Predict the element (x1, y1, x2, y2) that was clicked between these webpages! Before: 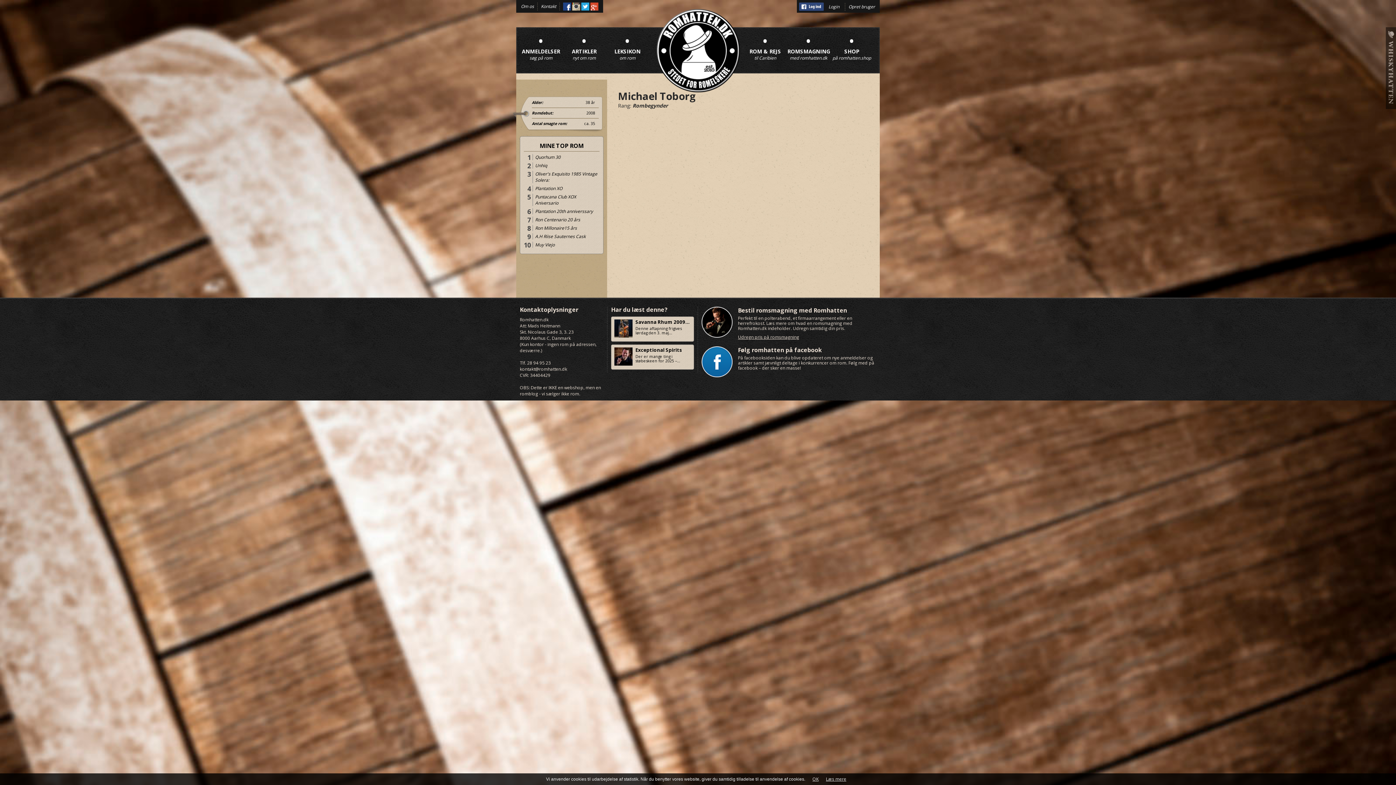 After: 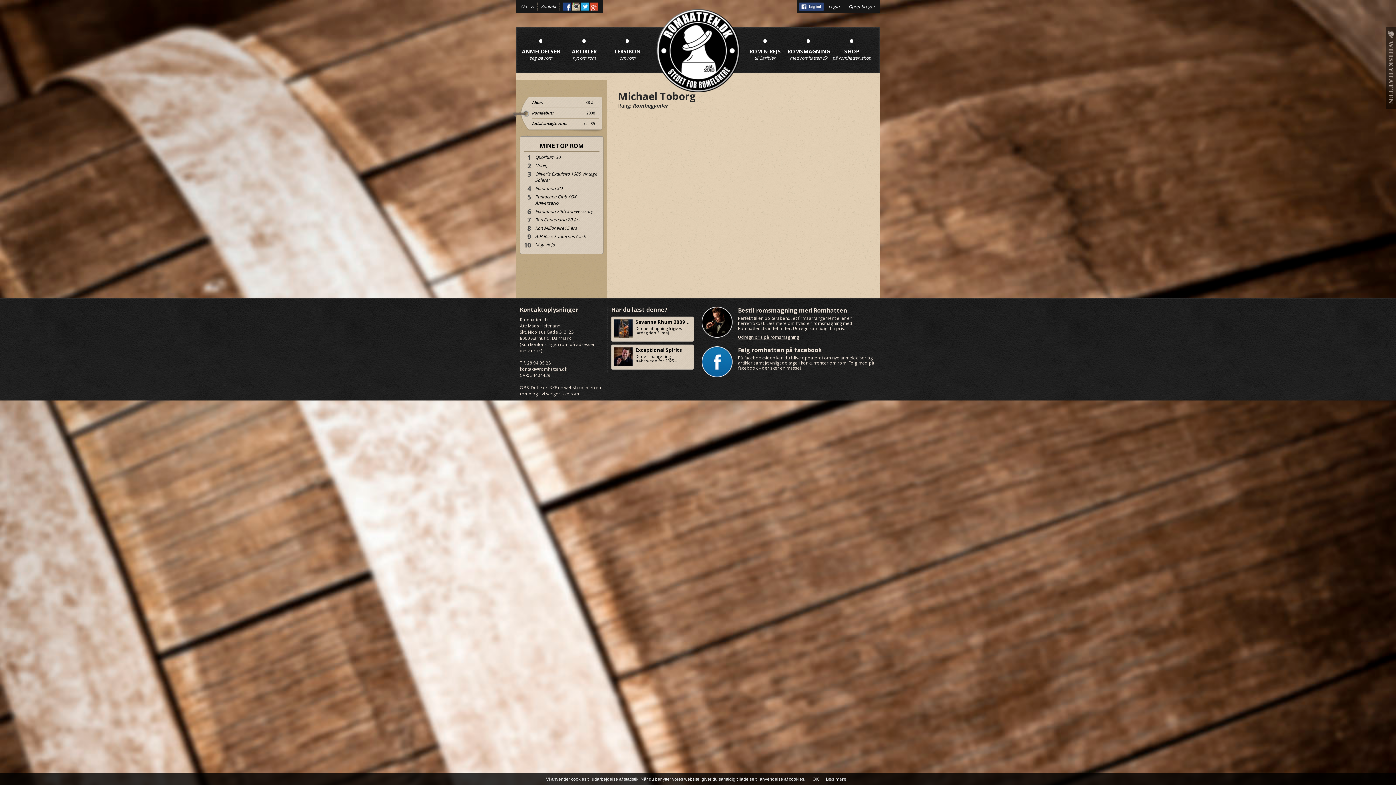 Action: label: 28 94 95 23 bbox: (527, 360, 550, 366)